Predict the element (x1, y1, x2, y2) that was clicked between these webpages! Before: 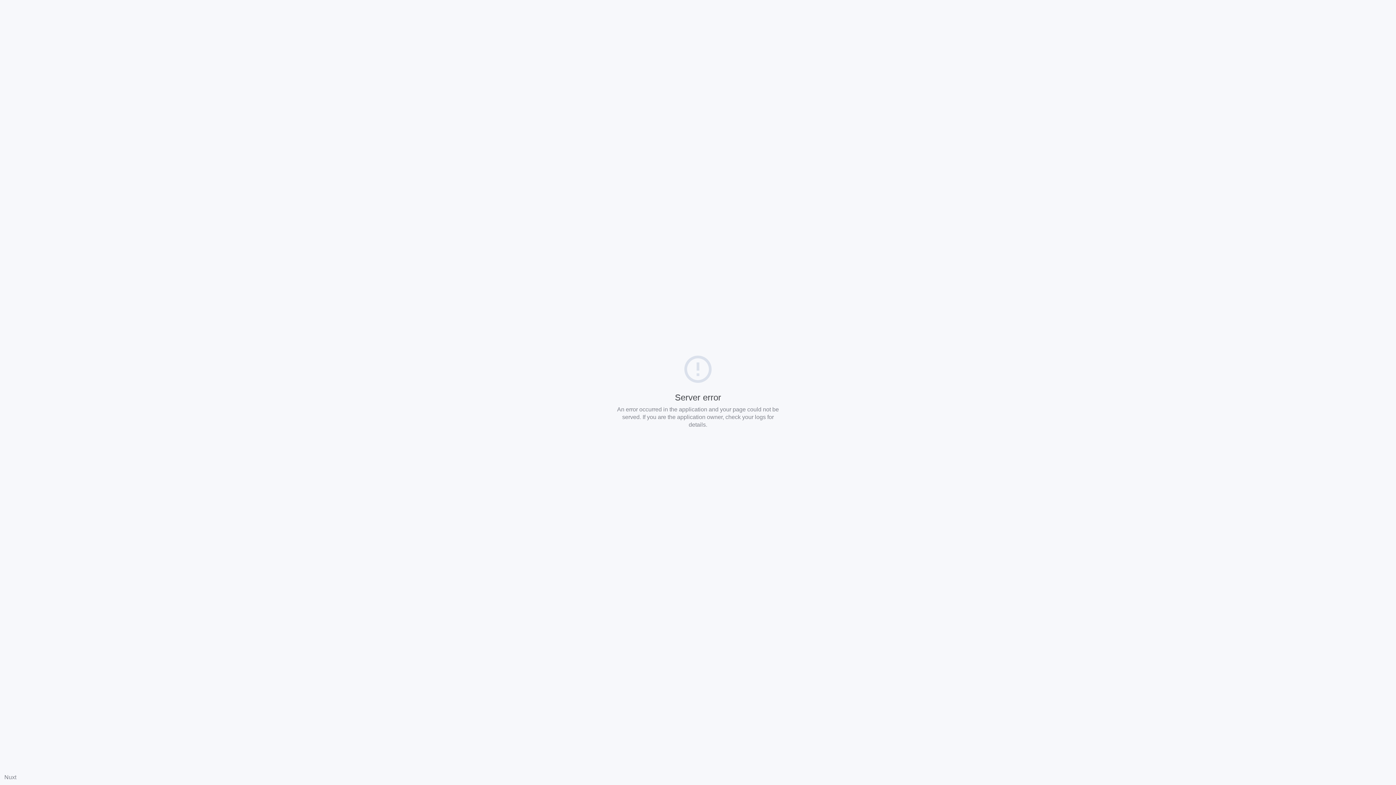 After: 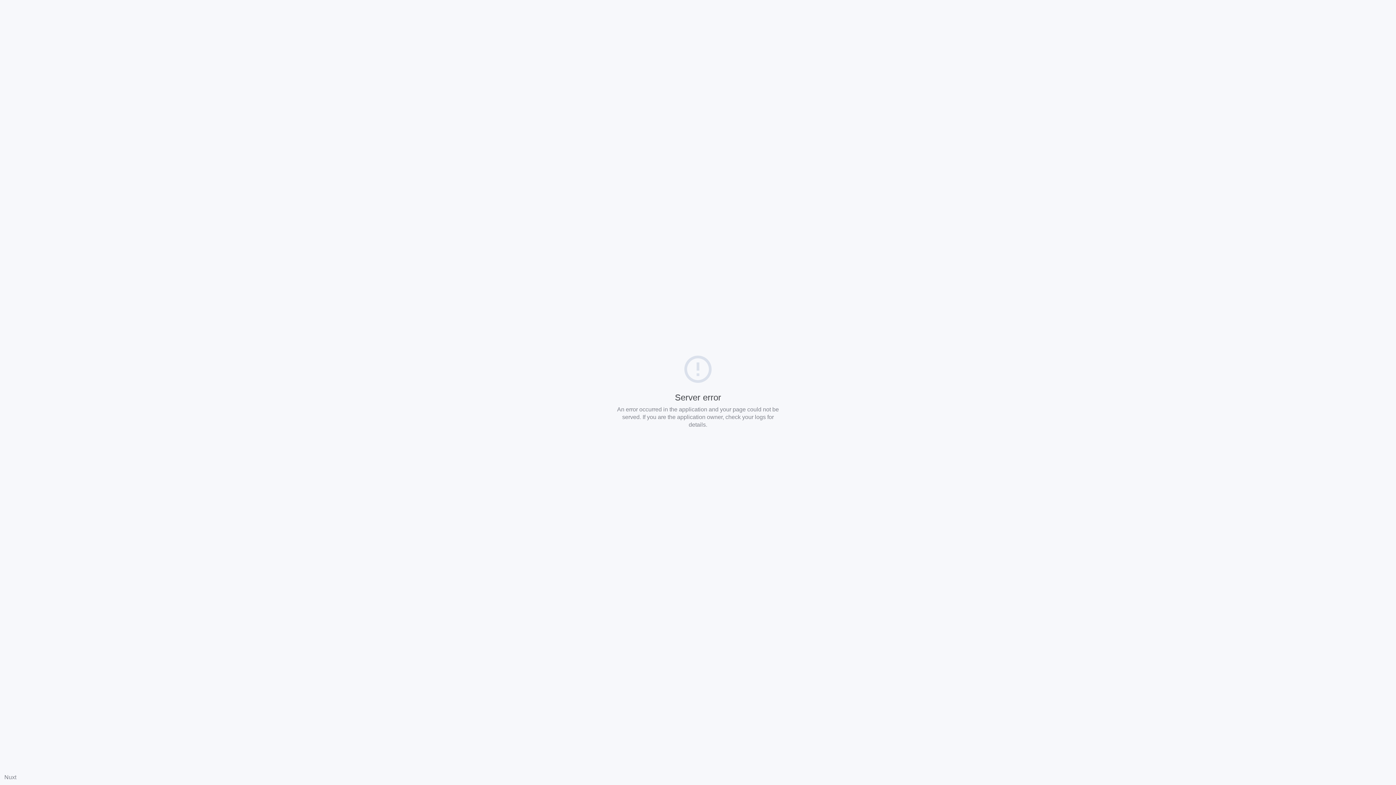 Action: label: Nuxt bbox: (4, 774, 16, 780)